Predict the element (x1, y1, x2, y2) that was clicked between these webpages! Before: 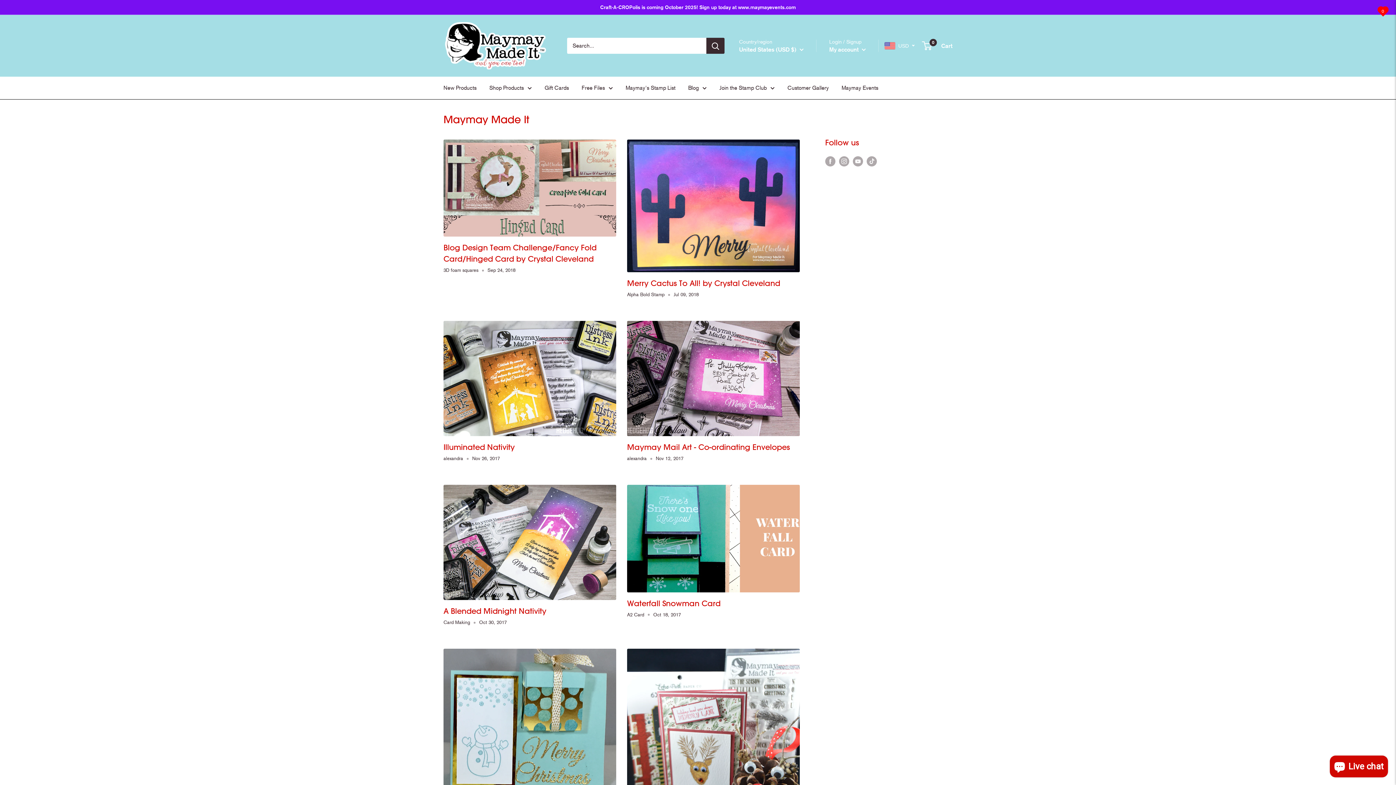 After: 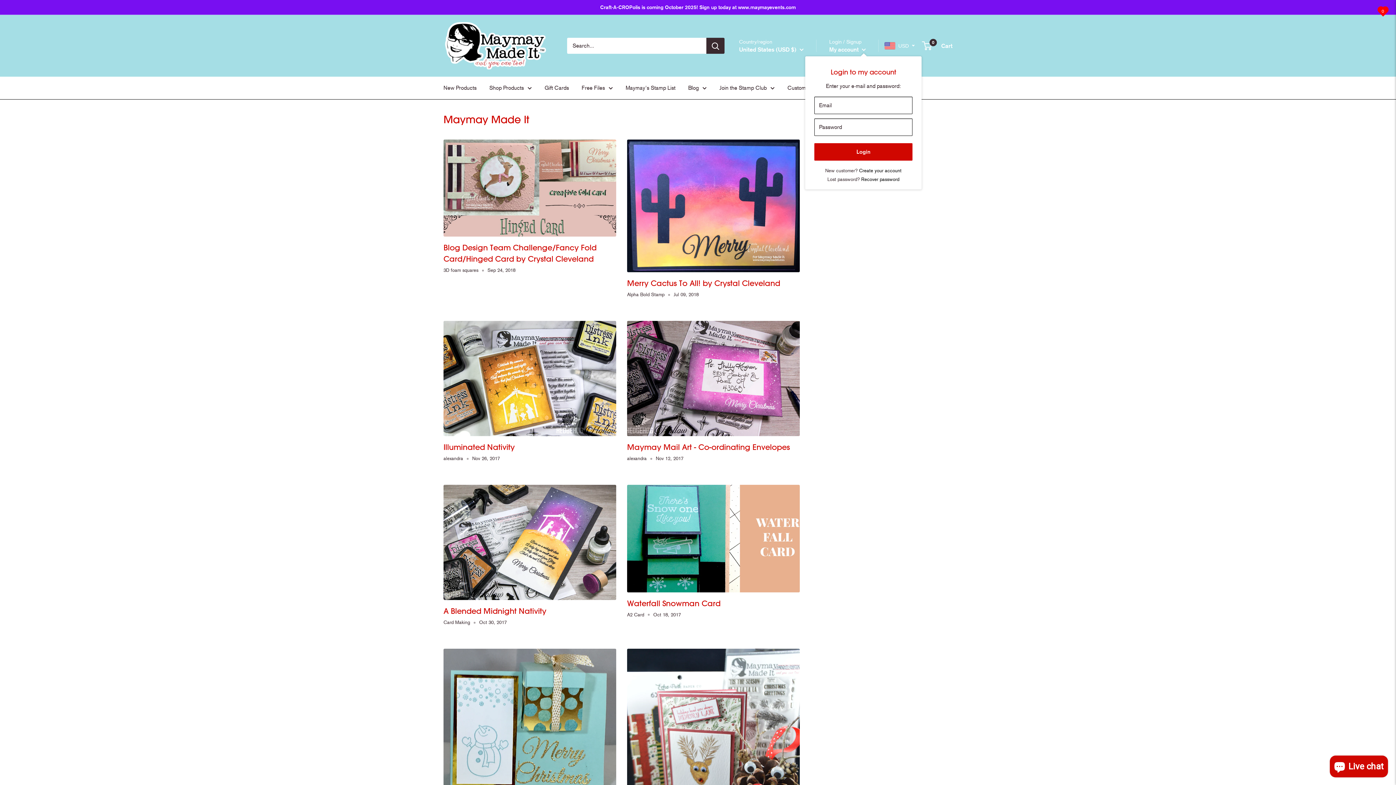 Action: bbox: (829, 44, 866, 54) label: My account 